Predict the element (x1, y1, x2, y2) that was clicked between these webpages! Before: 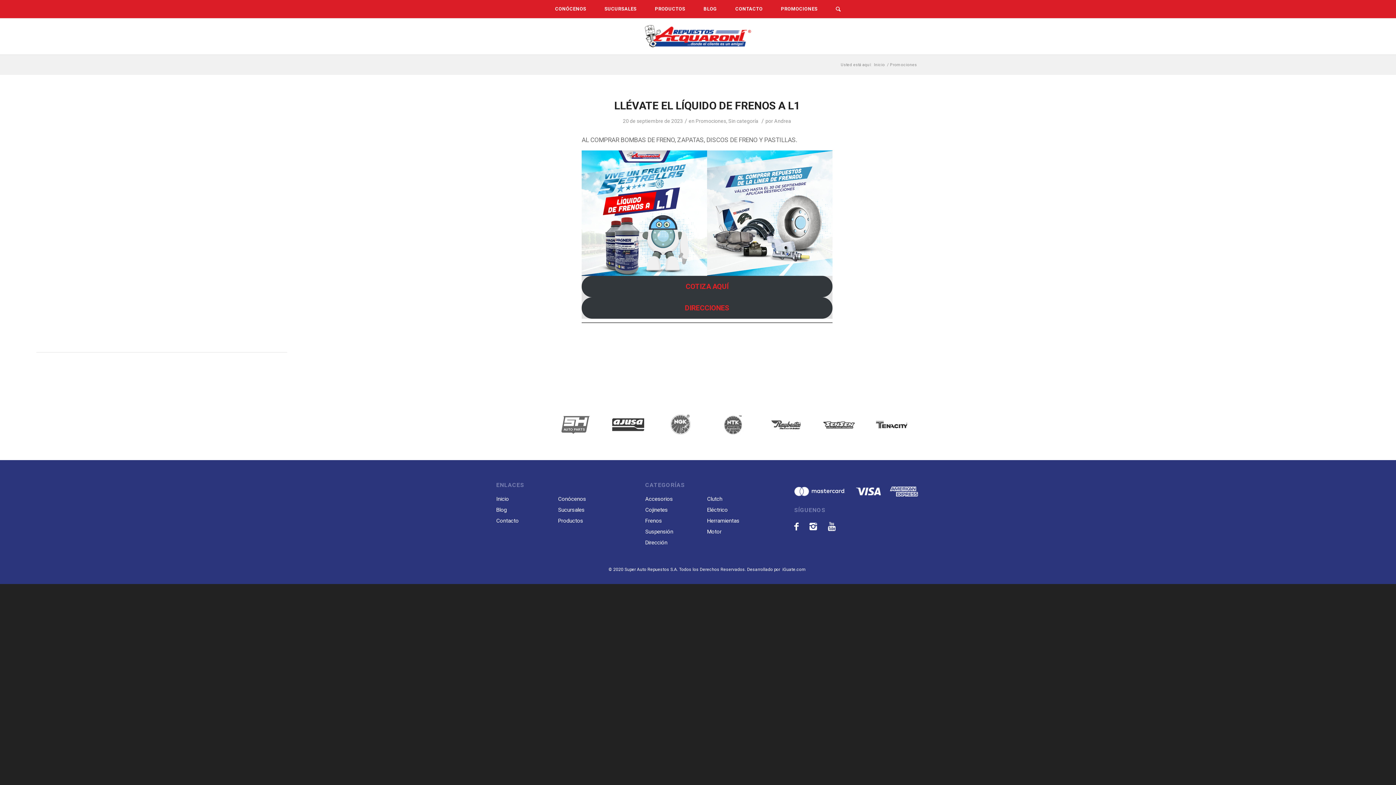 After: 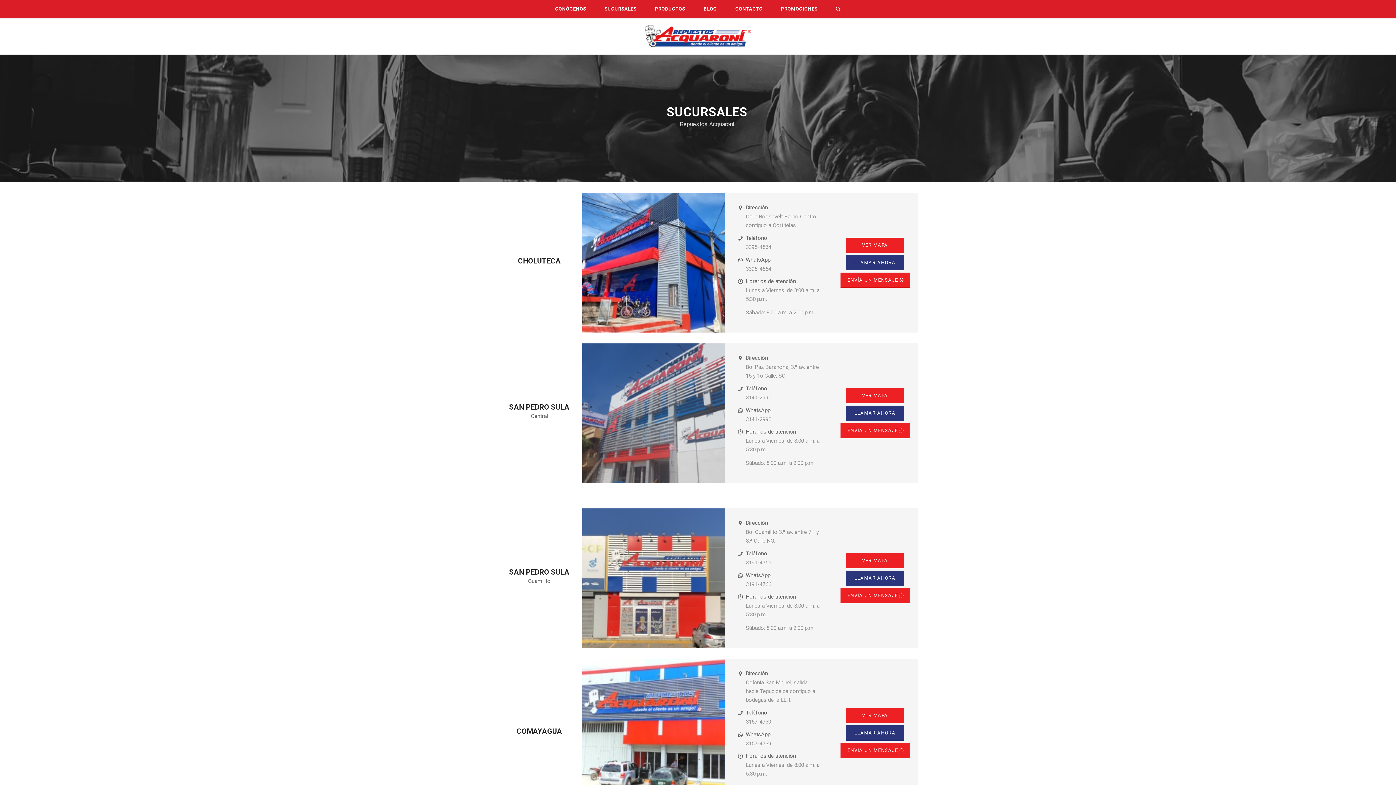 Action: label: Sucursales bbox: (558, 506, 584, 513)